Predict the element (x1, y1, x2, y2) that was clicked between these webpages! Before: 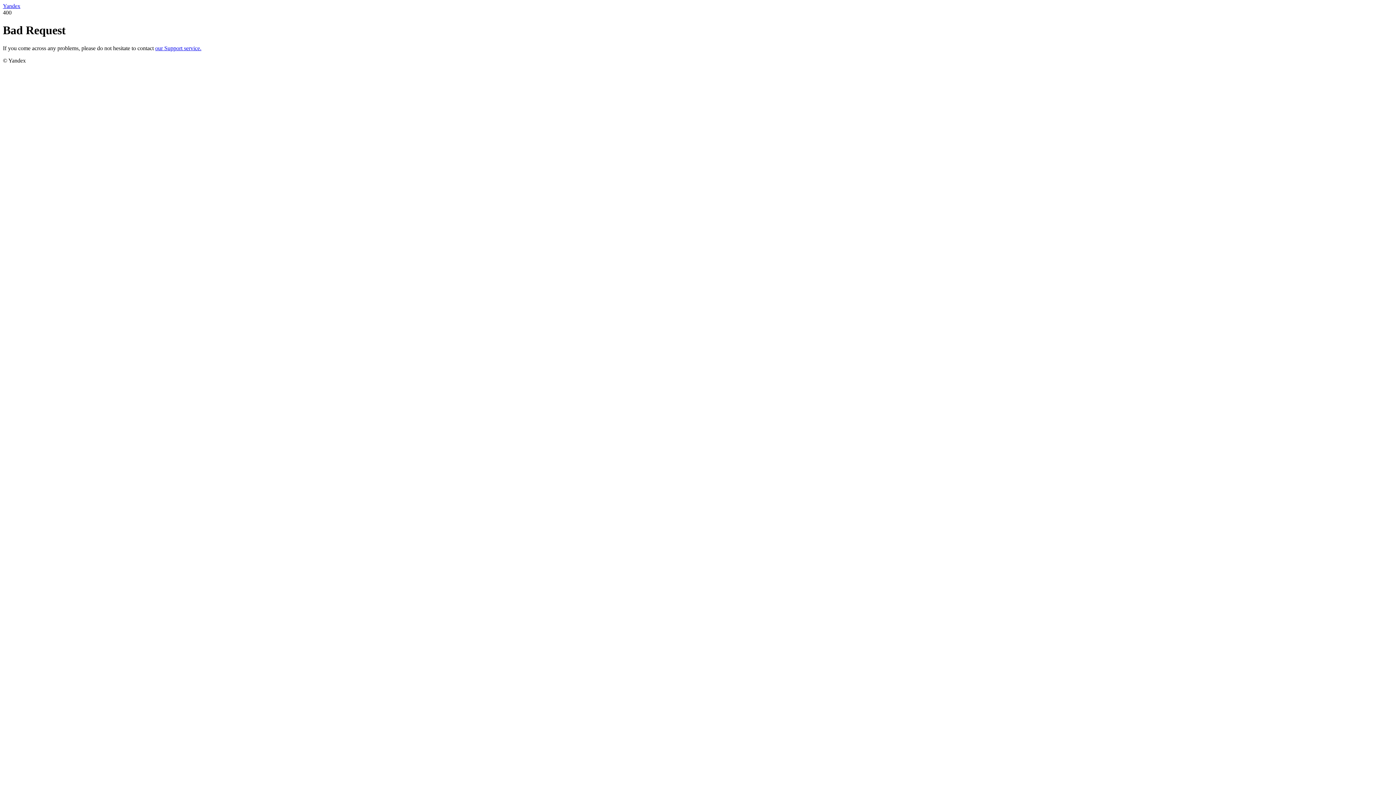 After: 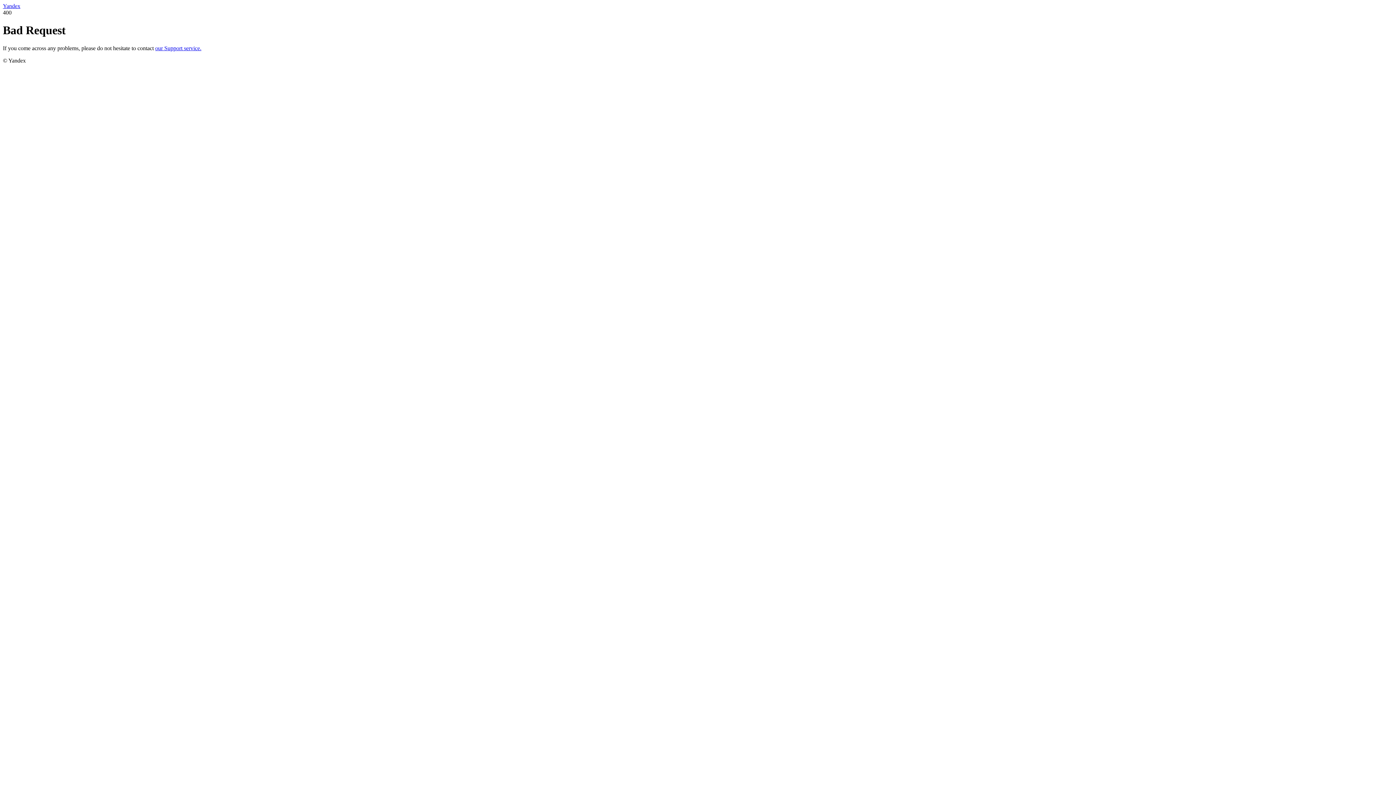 Action: bbox: (155, 45, 201, 51) label: our Support service.